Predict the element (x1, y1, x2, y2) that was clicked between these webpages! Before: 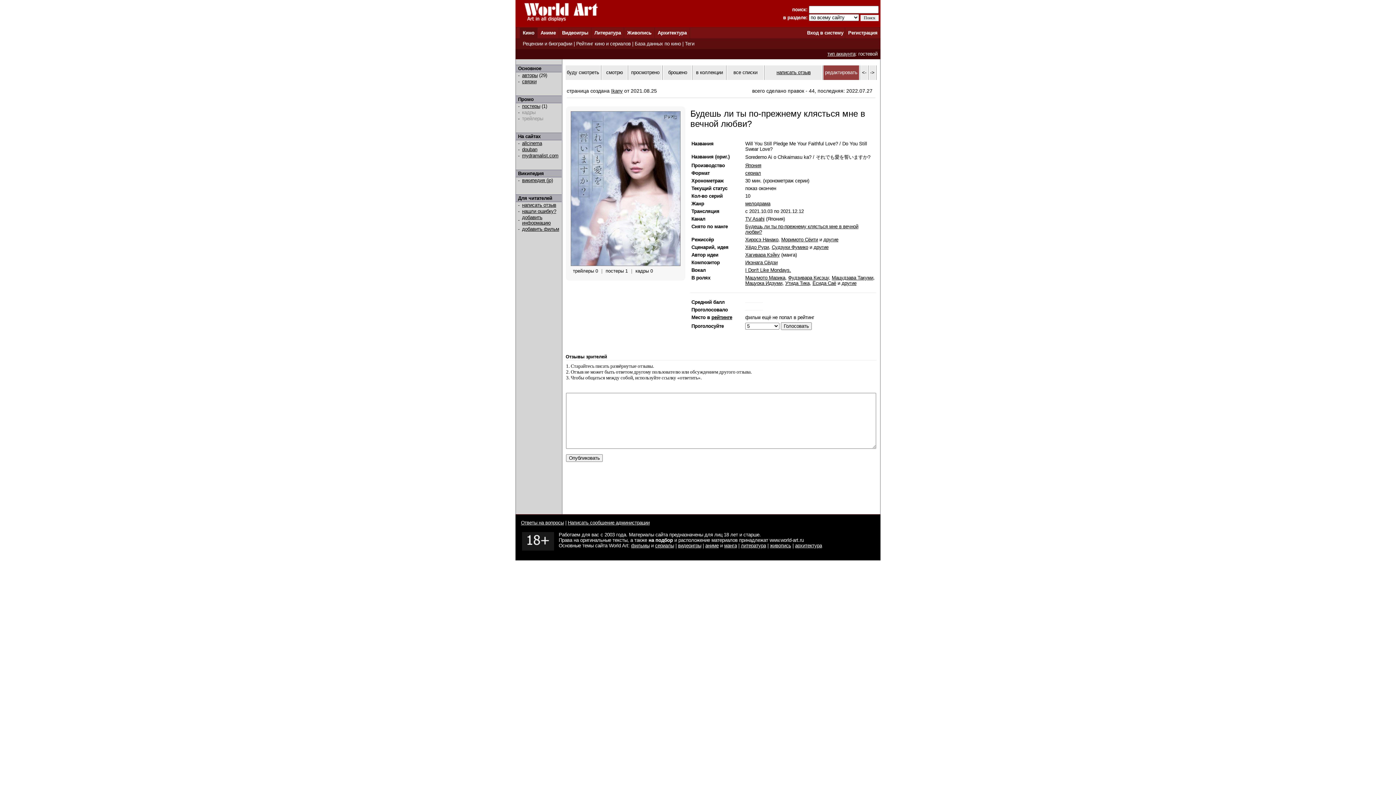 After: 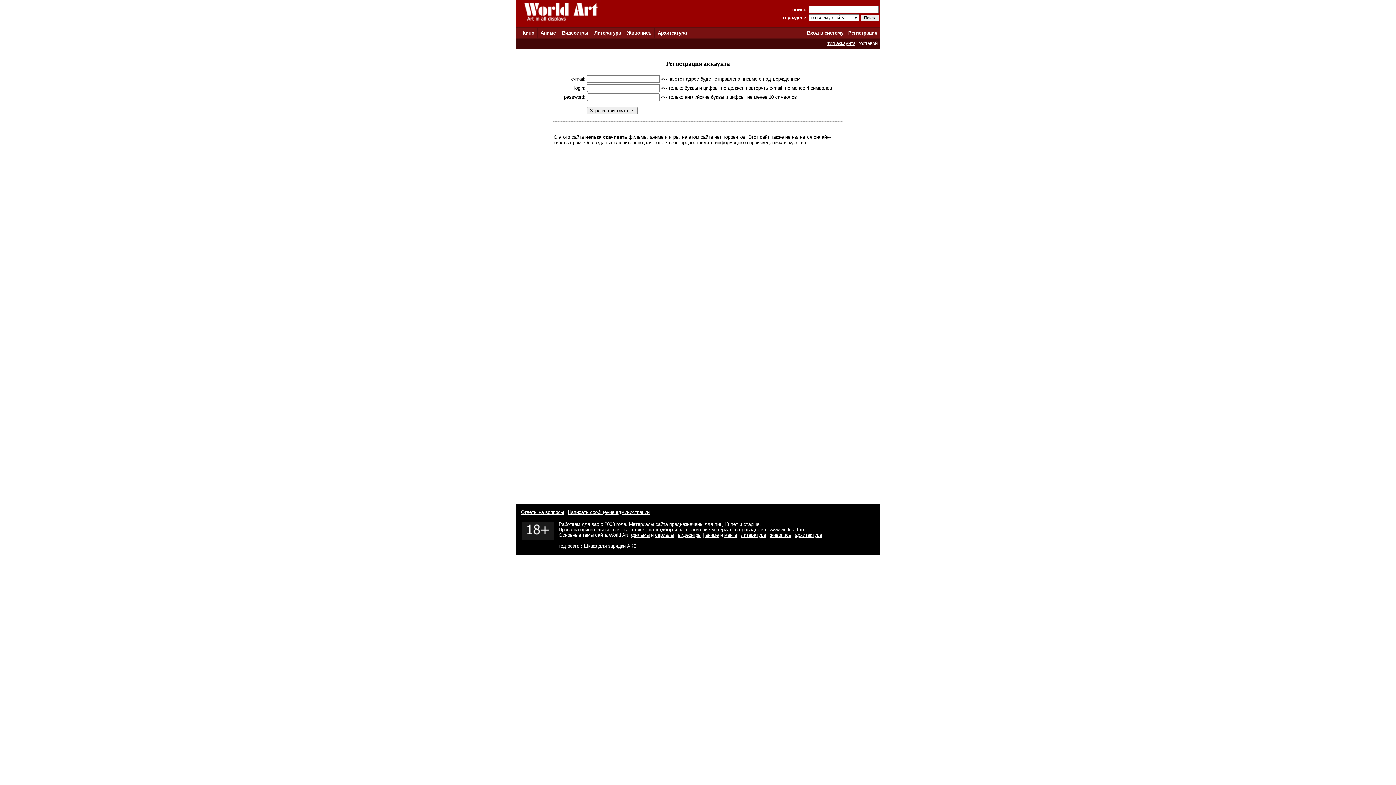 Action: bbox: (848, 30, 877, 35) label: Регистрация